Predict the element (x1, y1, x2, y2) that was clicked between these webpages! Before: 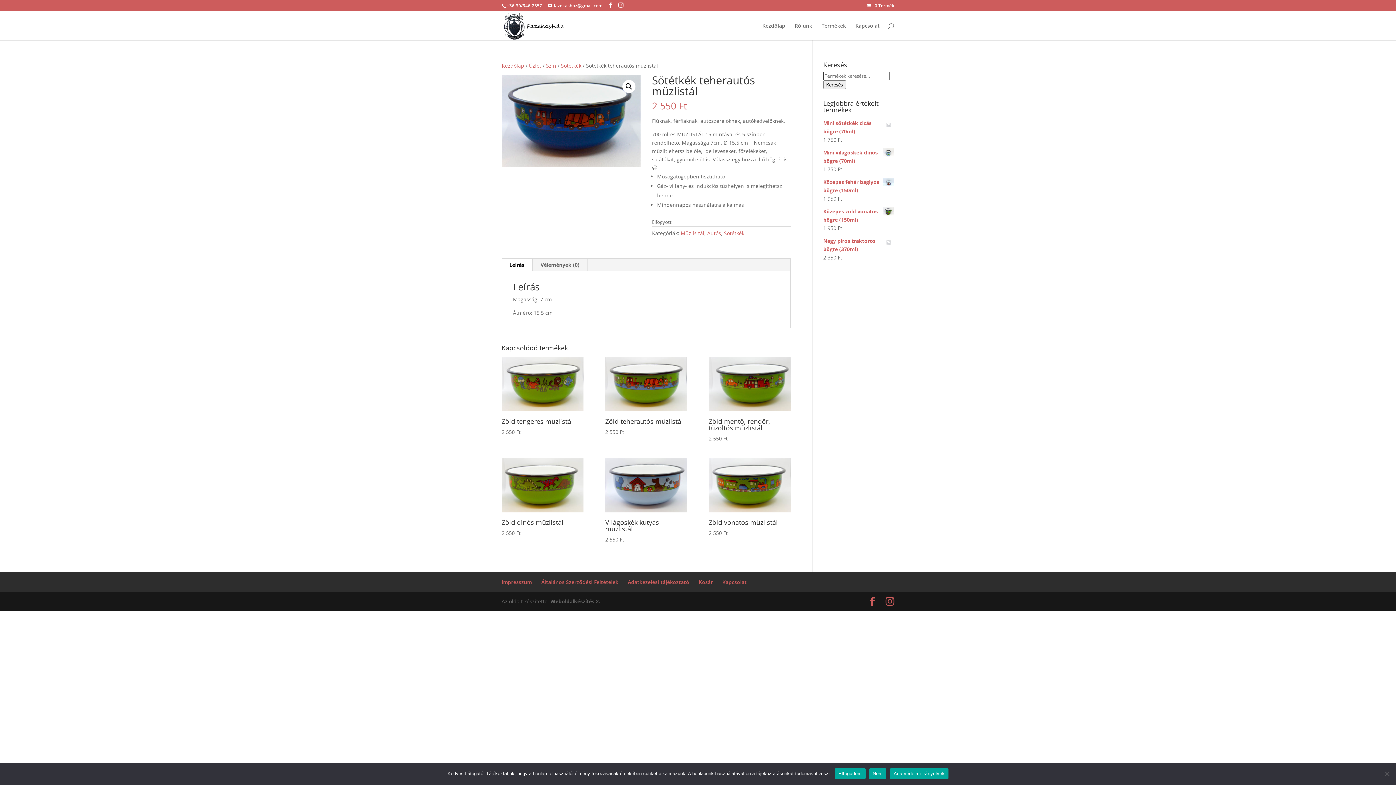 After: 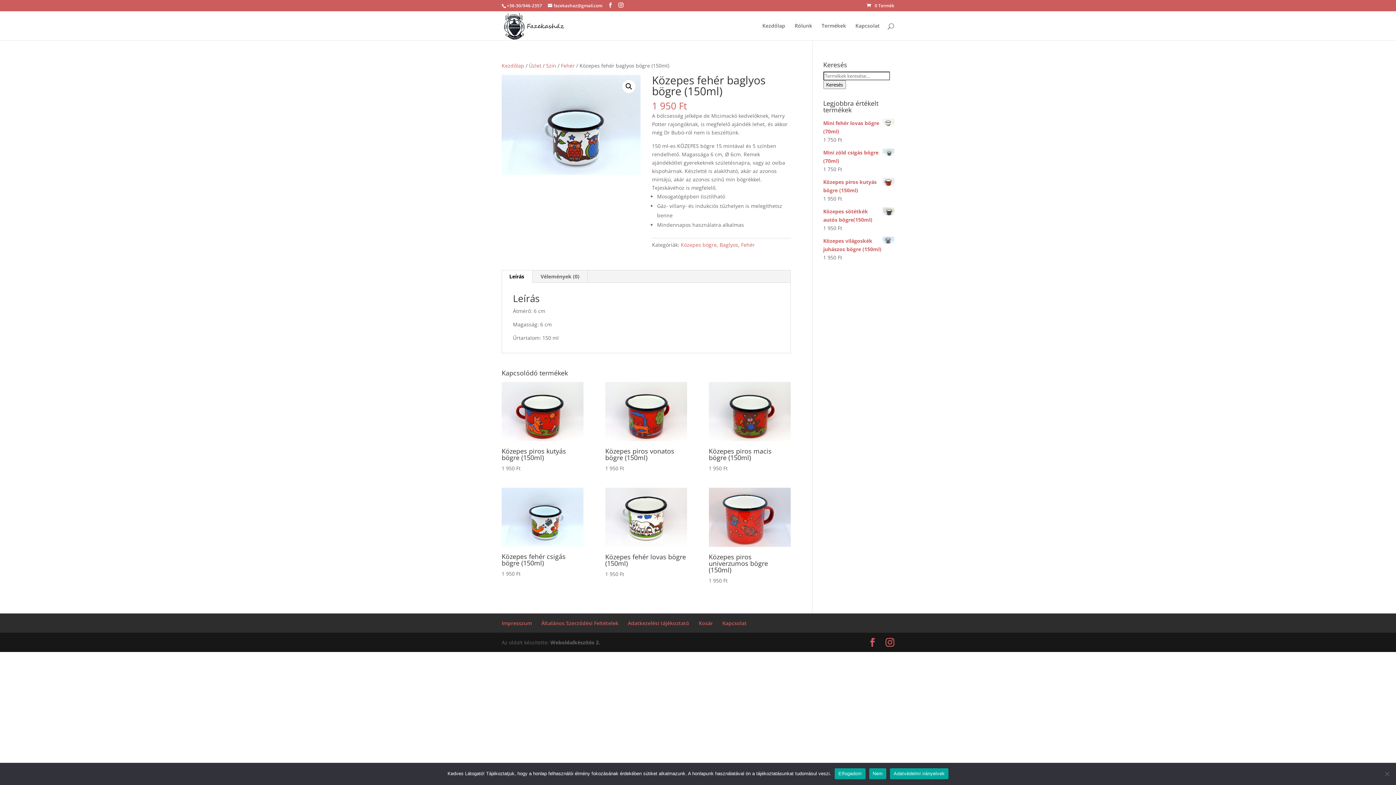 Action: bbox: (823, 177, 894, 194) label: Közepes fehér baglyos bögre (150ml)